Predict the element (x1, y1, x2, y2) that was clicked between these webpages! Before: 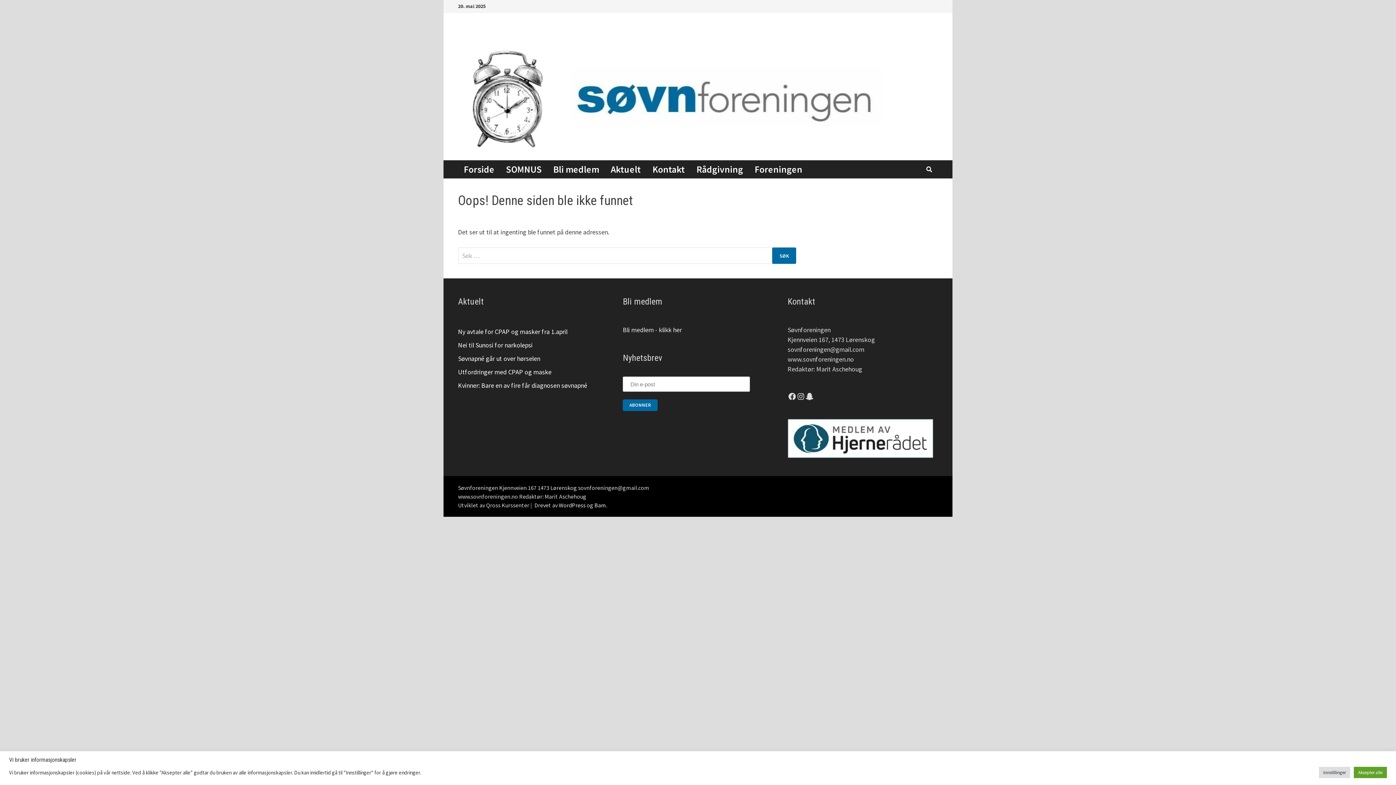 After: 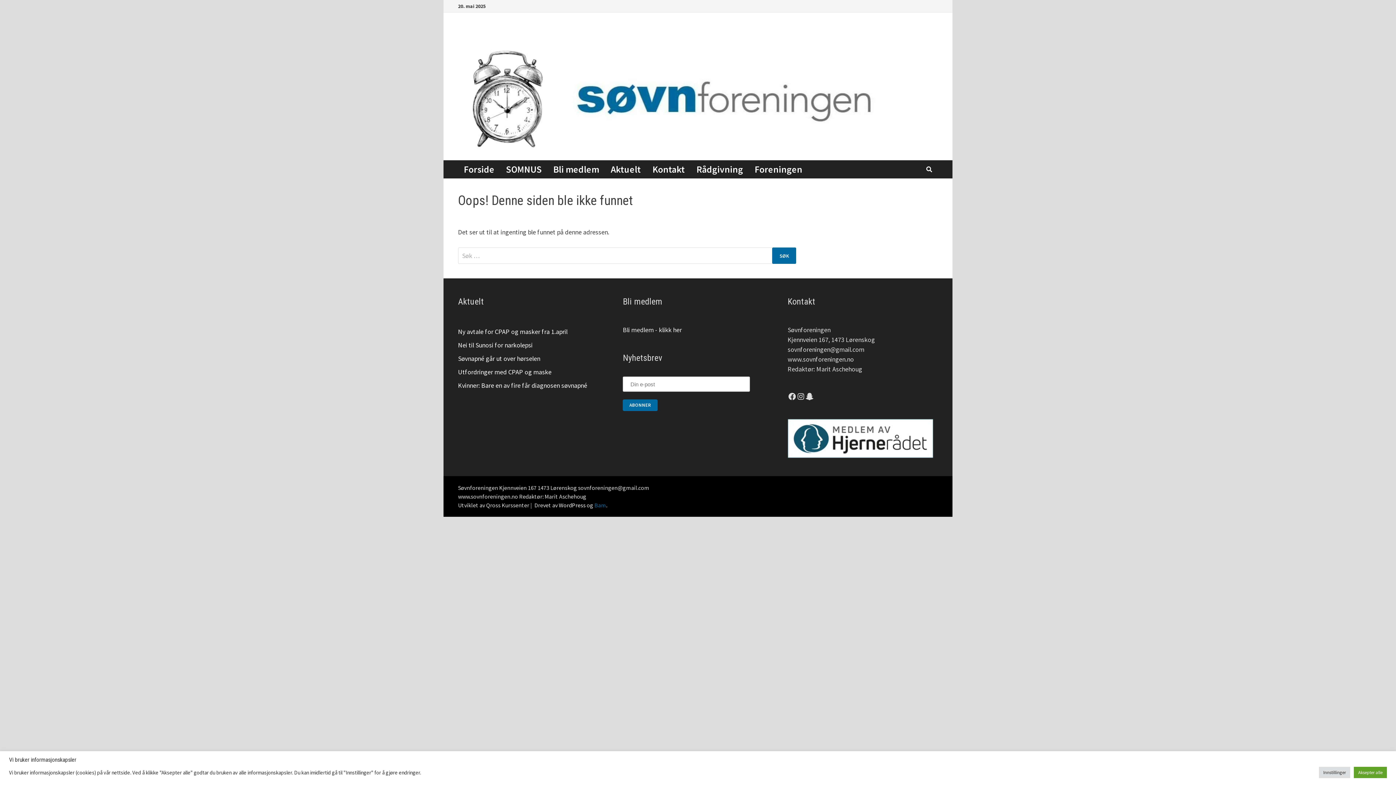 Action: label: Bam bbox: (594, 501, 606, 509)